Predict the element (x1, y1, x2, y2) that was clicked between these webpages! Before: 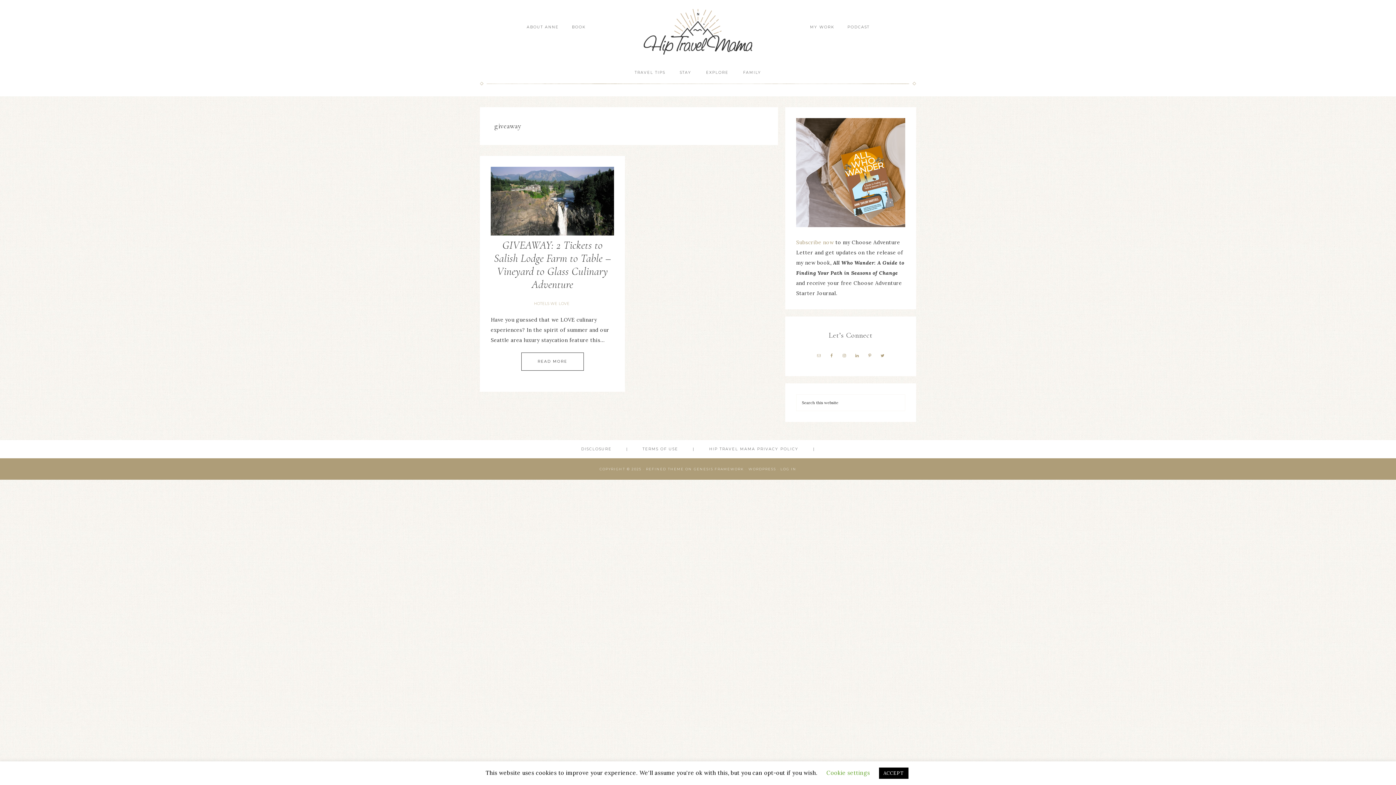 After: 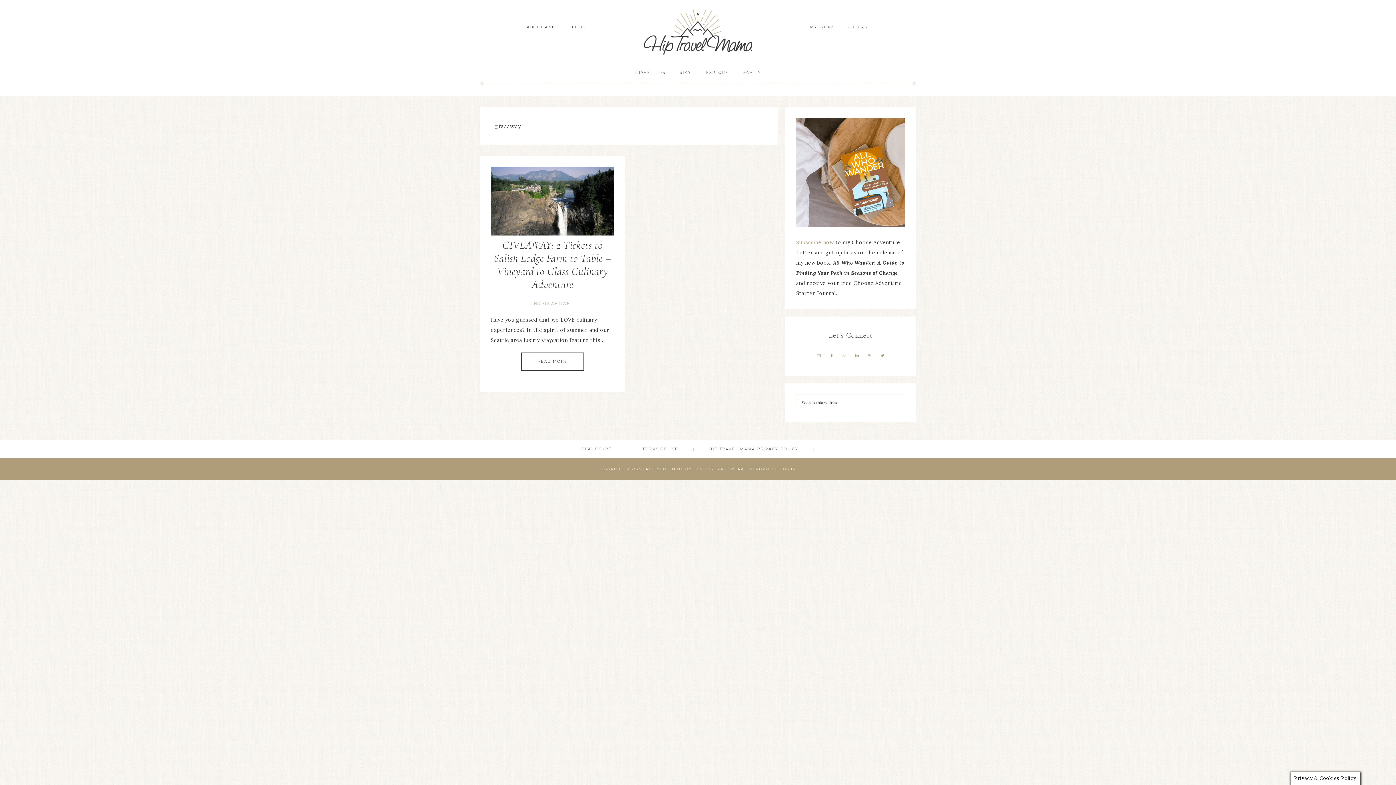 Action: label: ACCEPT bbox: (879, 768, 908, 779)